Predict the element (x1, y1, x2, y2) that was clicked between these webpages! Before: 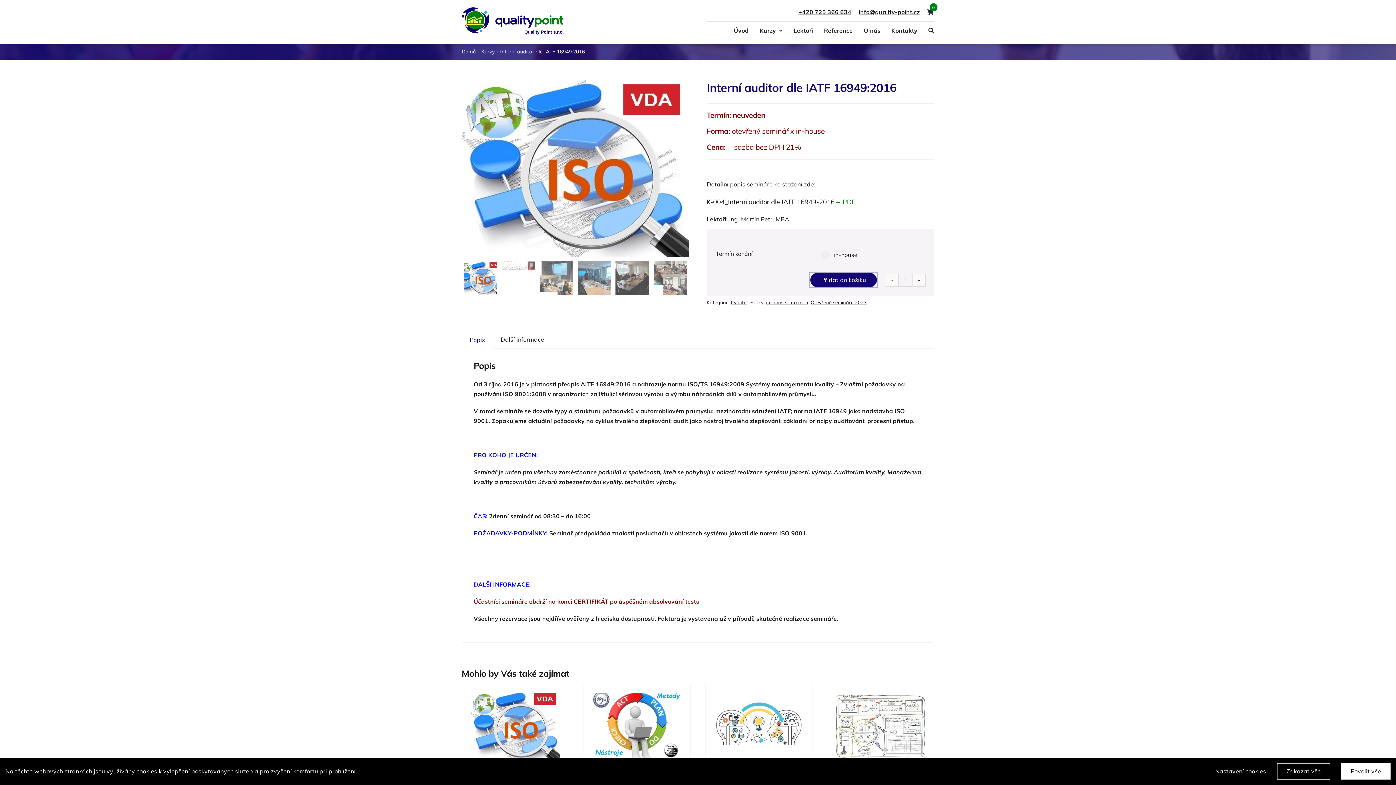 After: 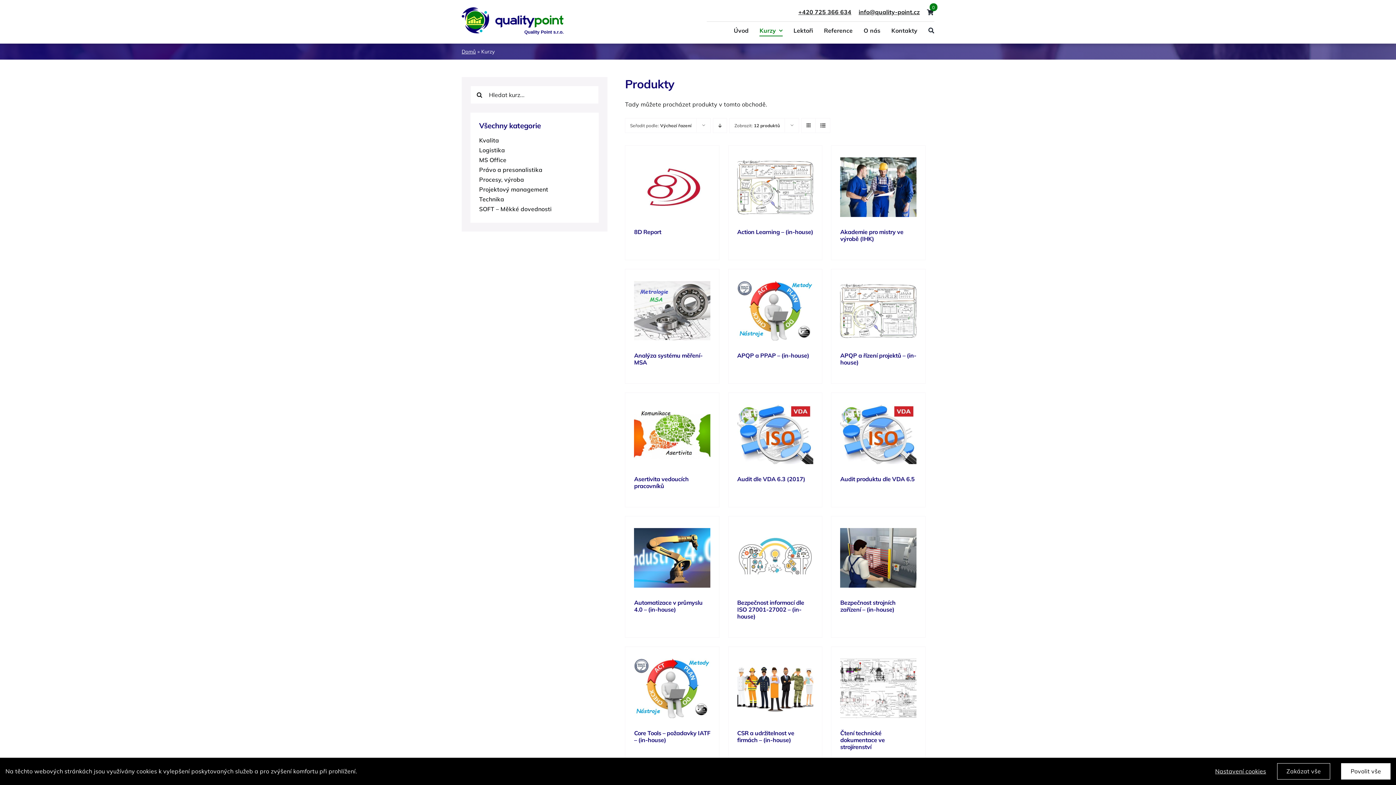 Action: label: Kurzy bbox: (481, 48, 494, 54)